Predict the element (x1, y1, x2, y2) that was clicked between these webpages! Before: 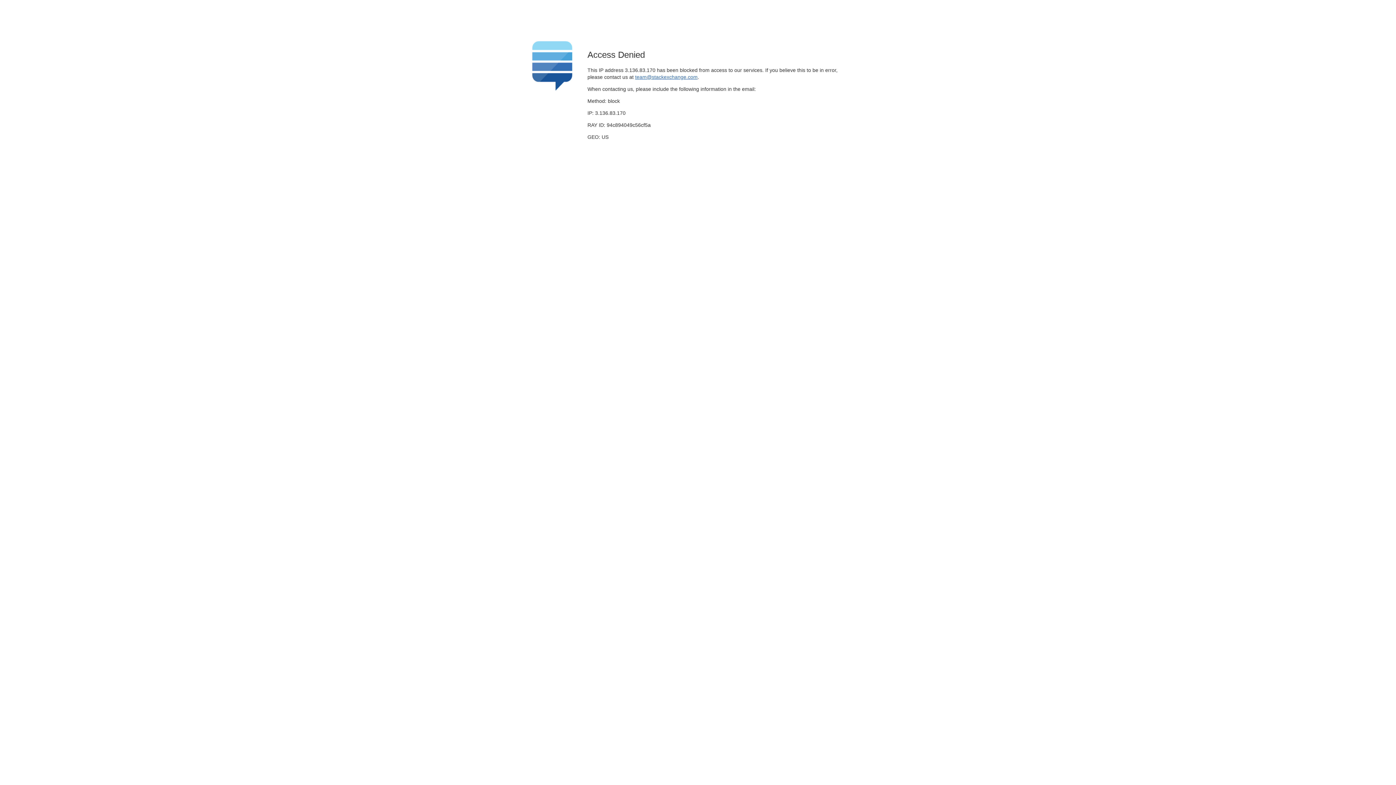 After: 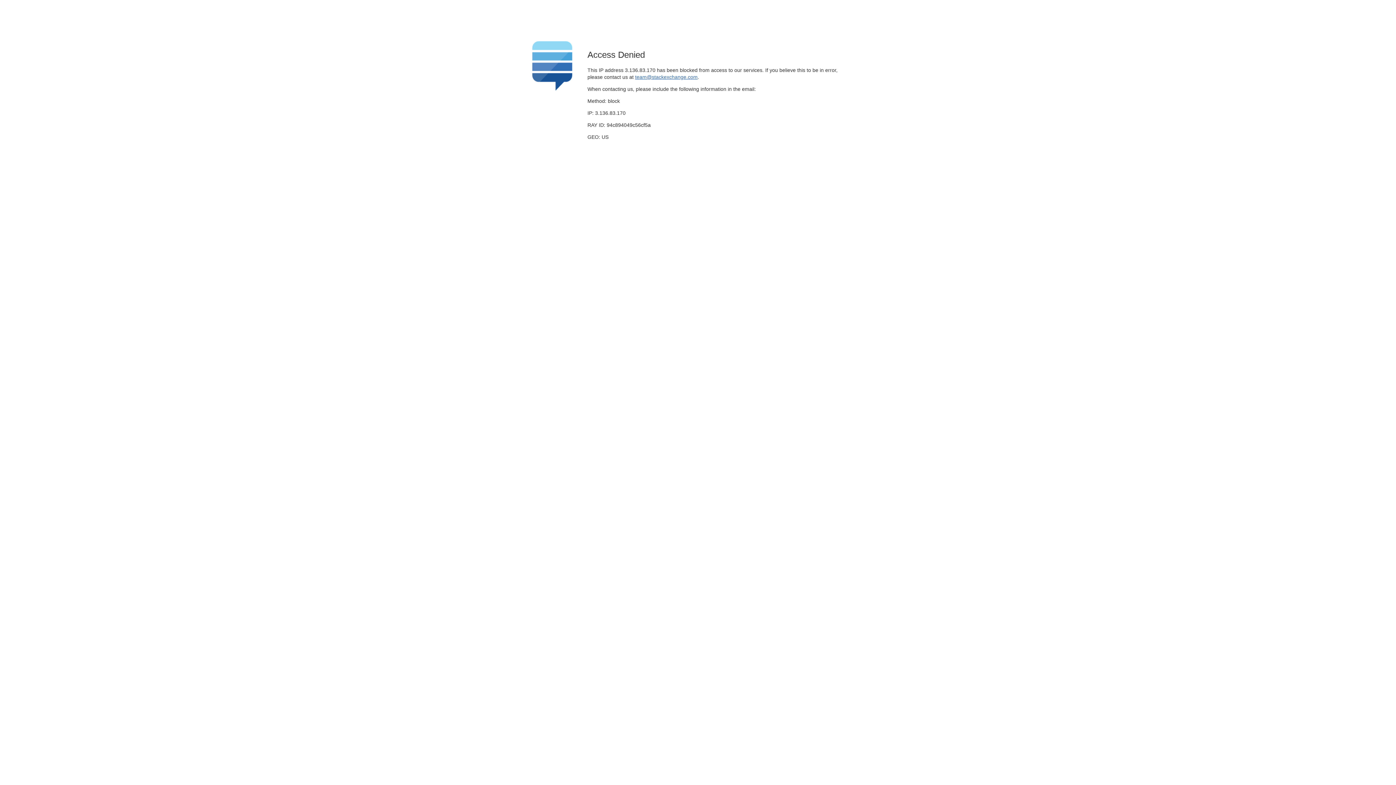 Action: bbox: (635, 74, 697, 79) label: team@stackexchange.com